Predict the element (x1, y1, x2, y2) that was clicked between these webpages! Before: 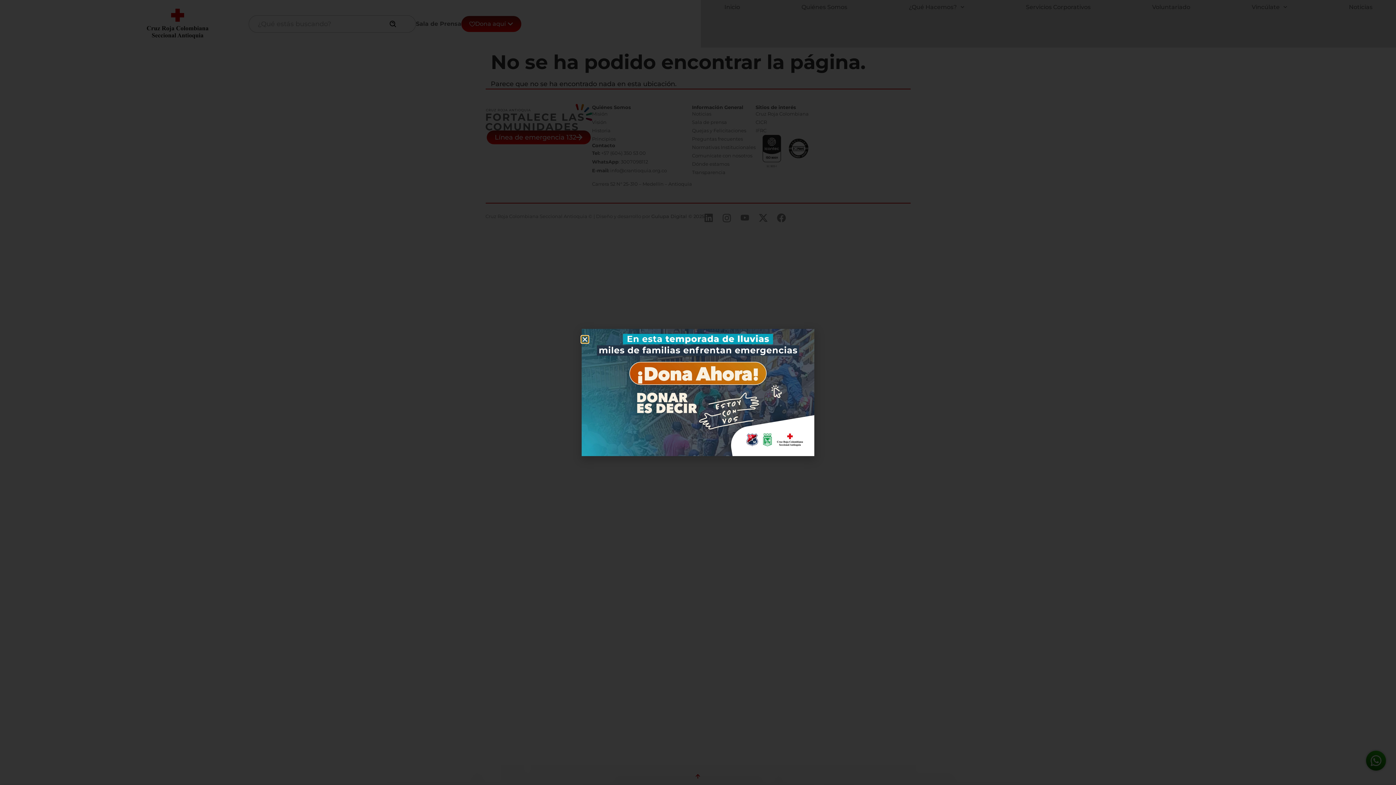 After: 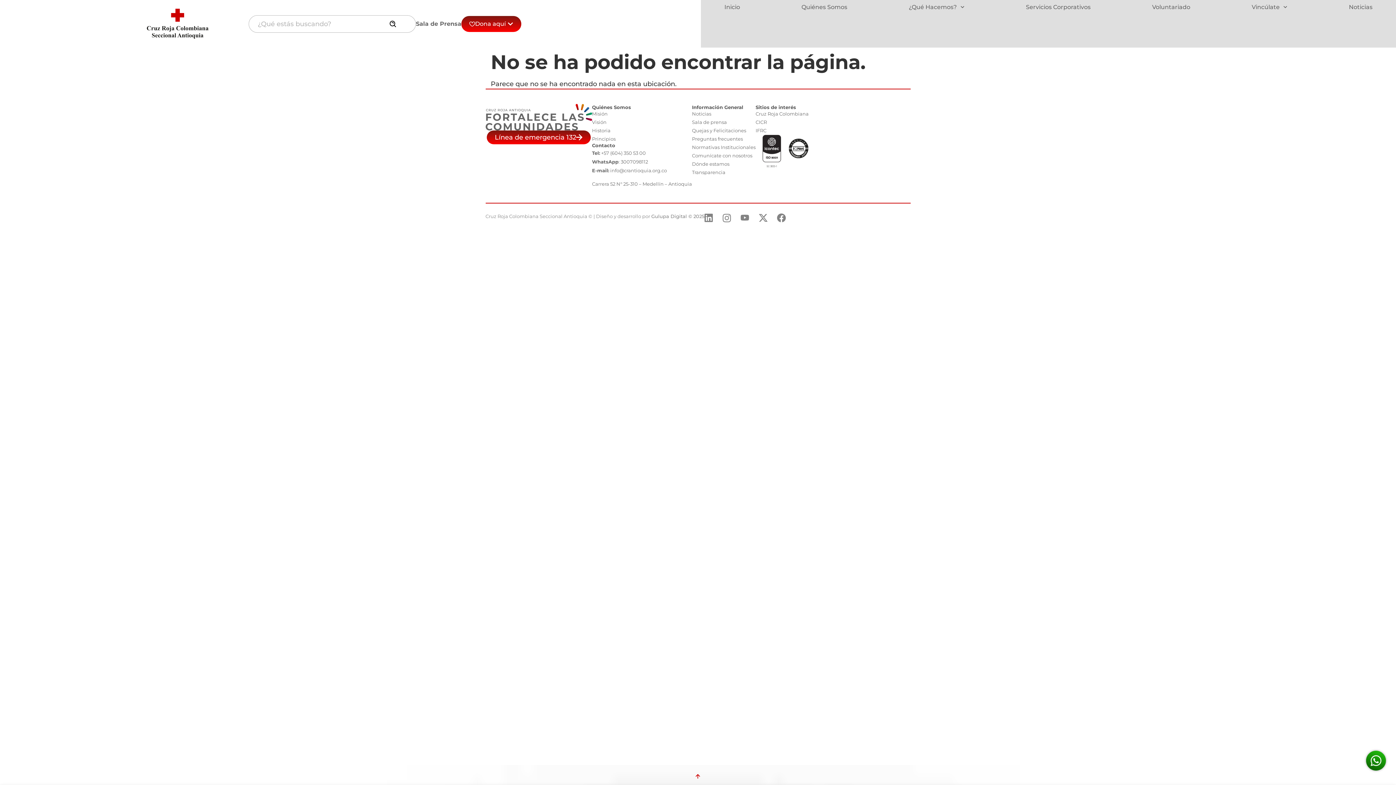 Action: label: Close bbox: (581, 336, 588, 343)